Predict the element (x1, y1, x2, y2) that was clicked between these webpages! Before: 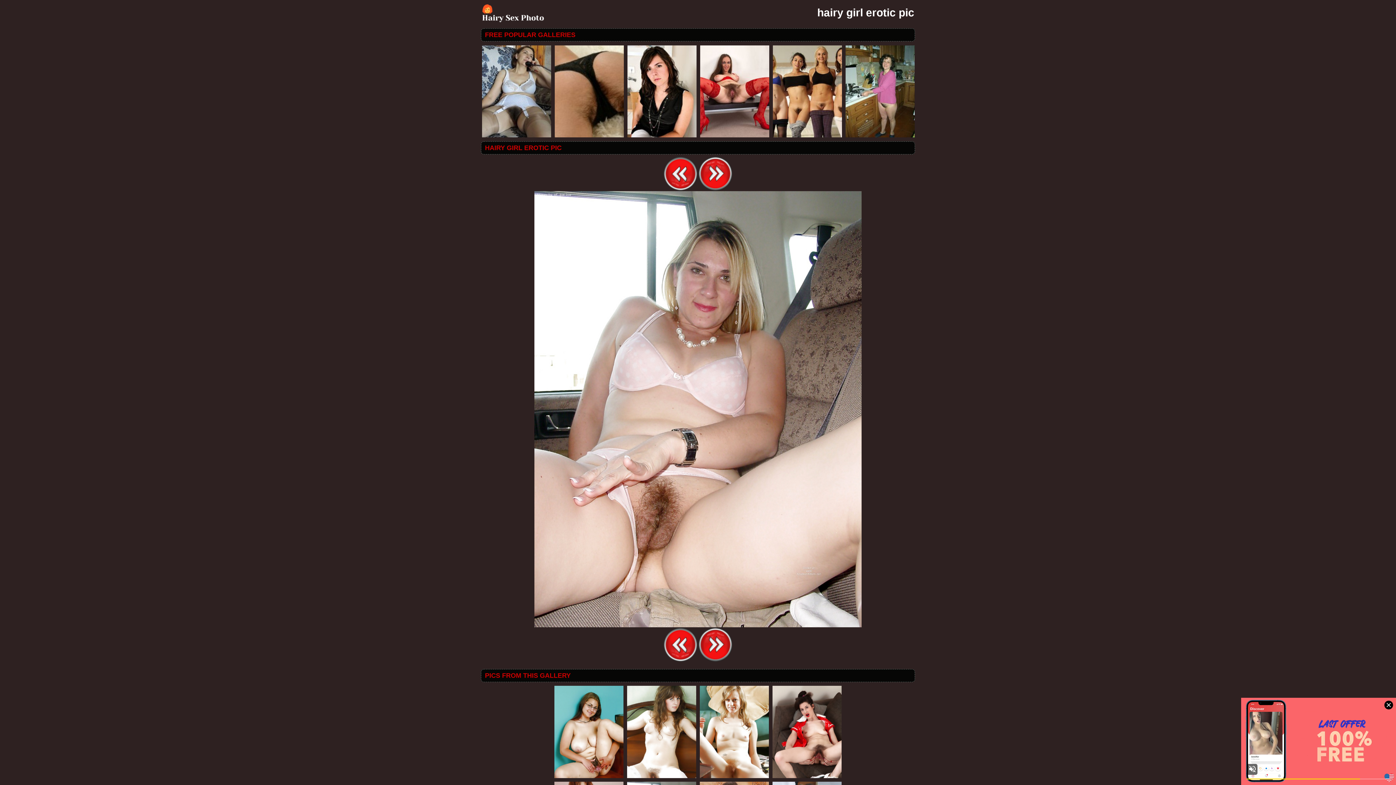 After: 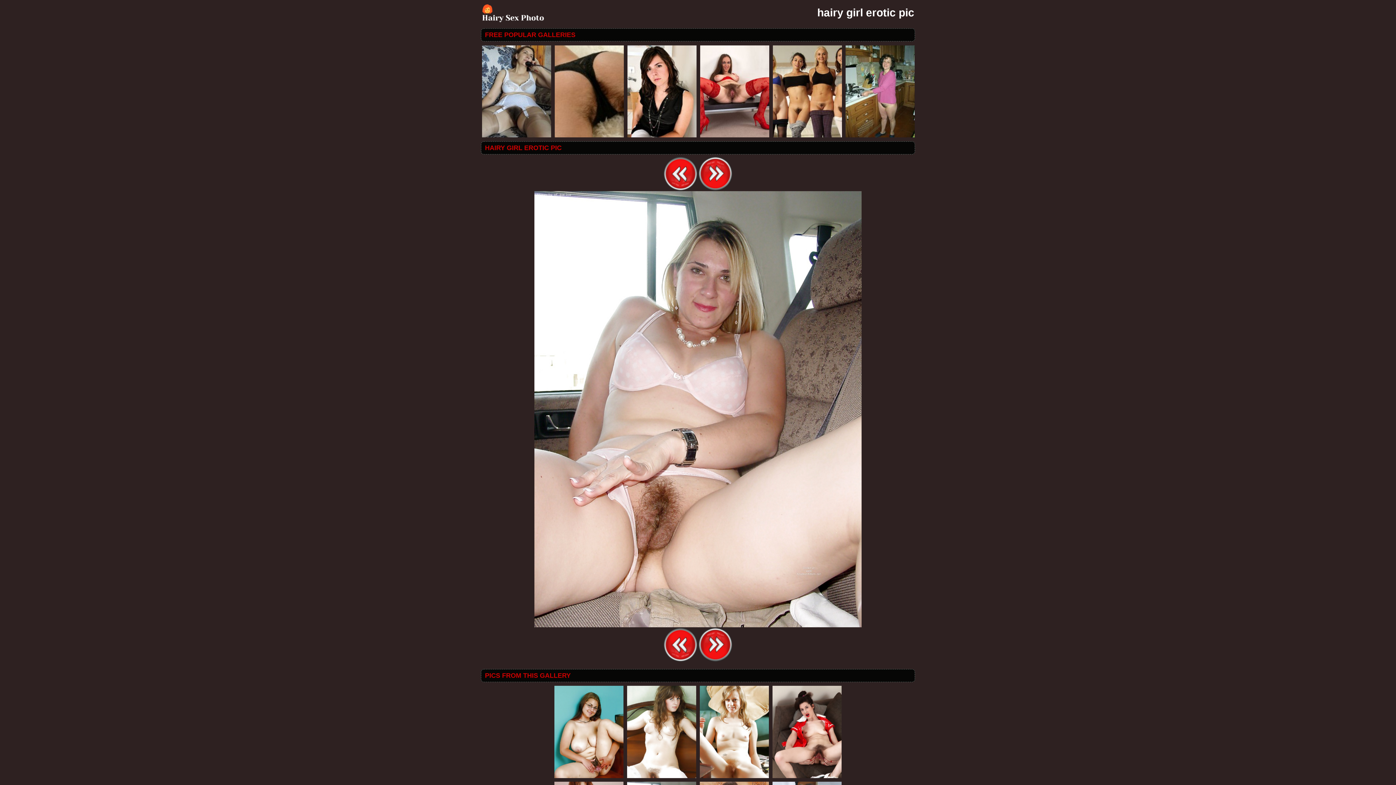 Action: bbox: (481, 3, 547, 22)